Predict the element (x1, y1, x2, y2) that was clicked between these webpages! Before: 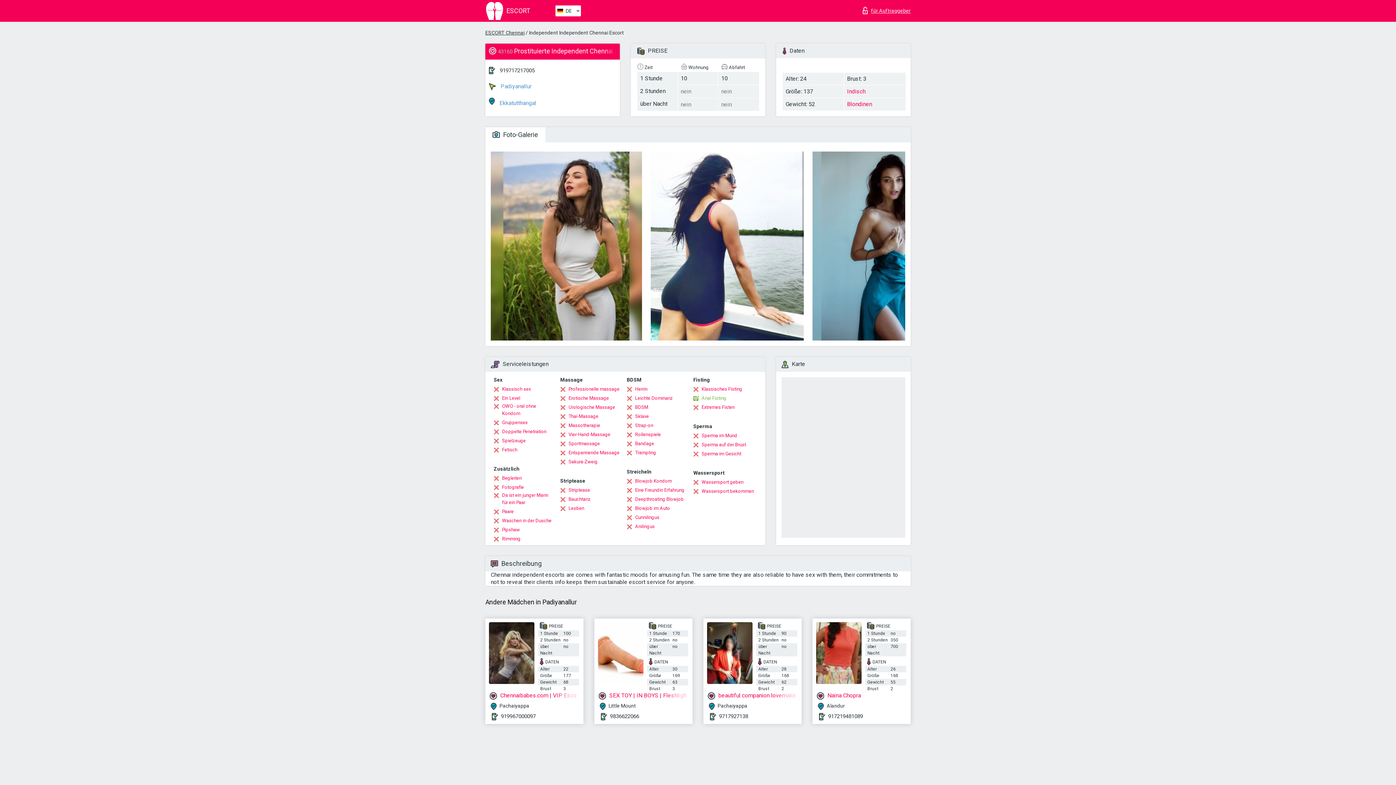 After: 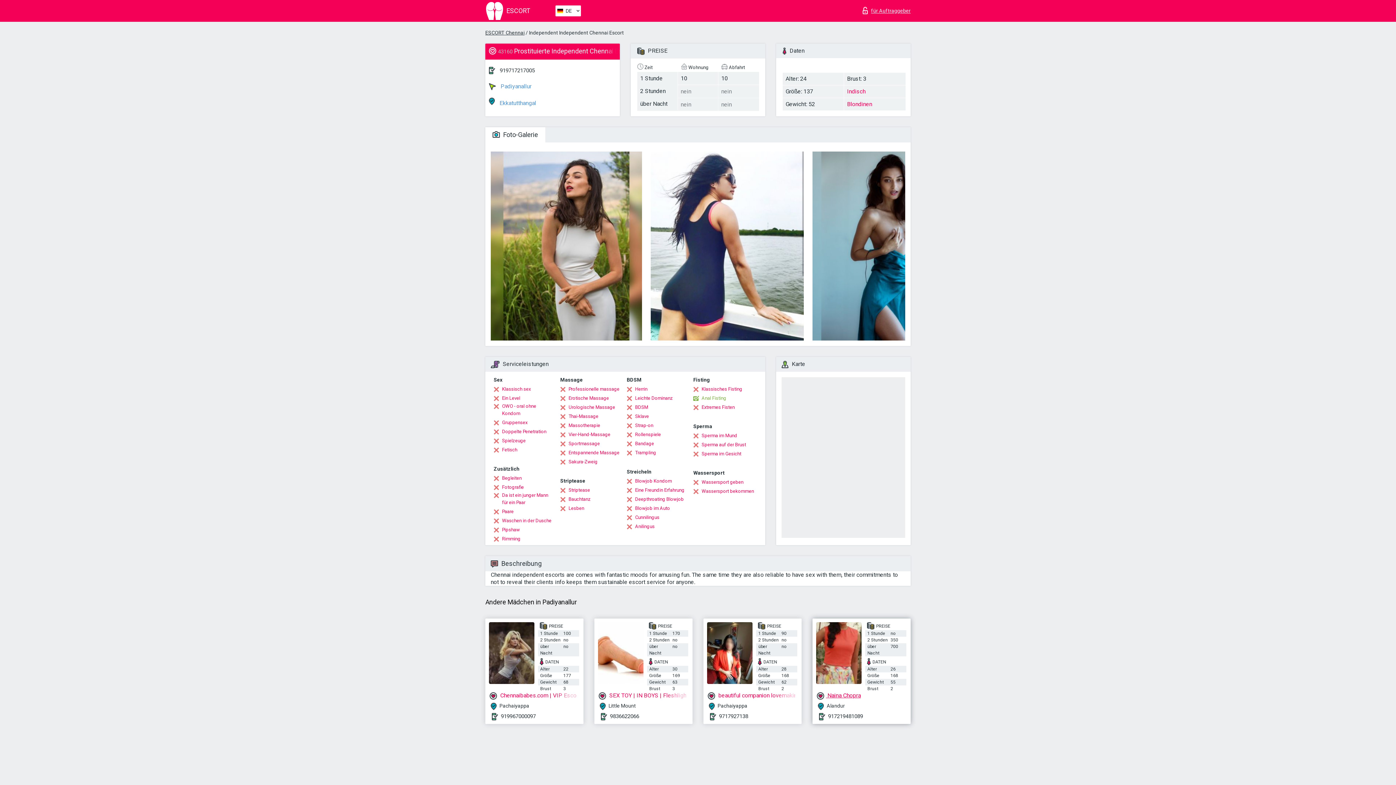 Action: label:  Naina Chopra bbox: (816, 692, 907, 699)